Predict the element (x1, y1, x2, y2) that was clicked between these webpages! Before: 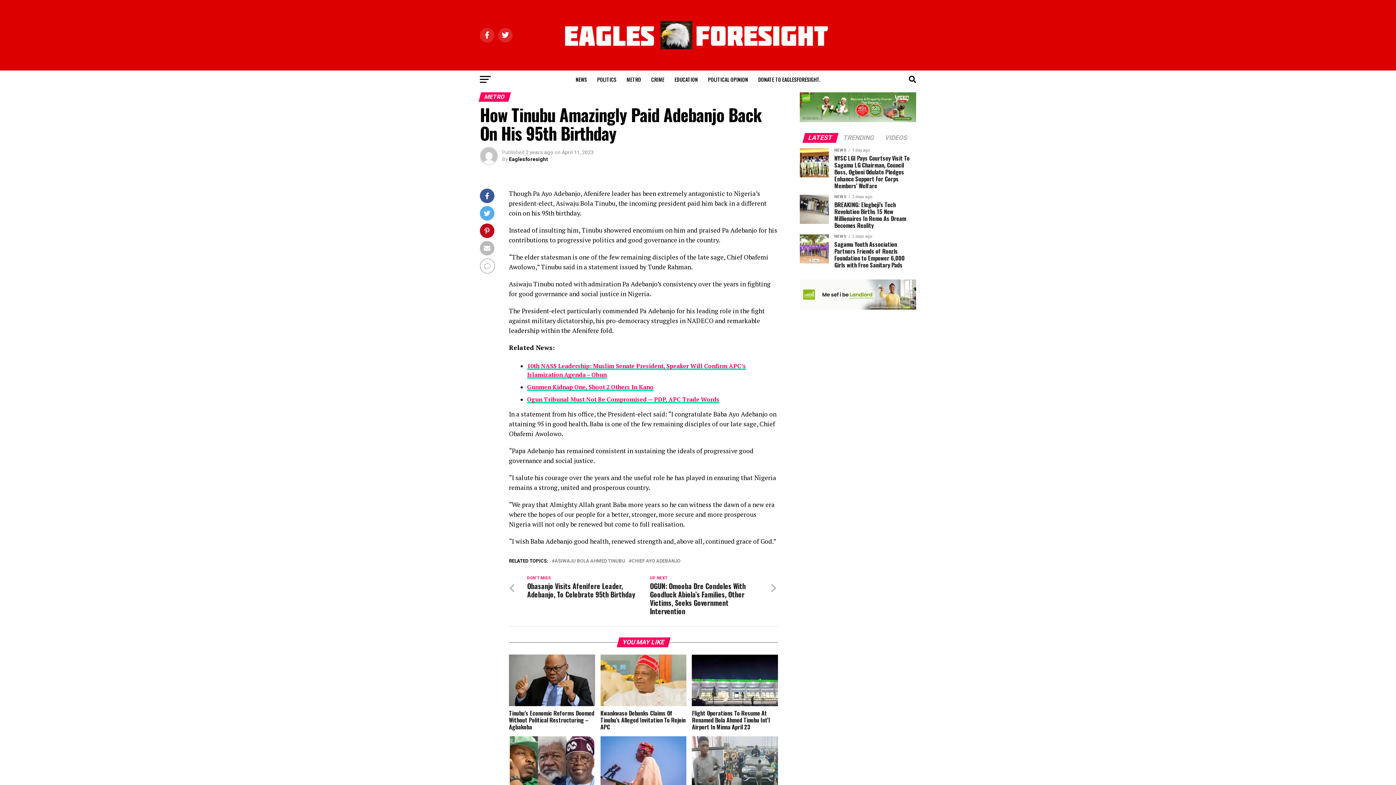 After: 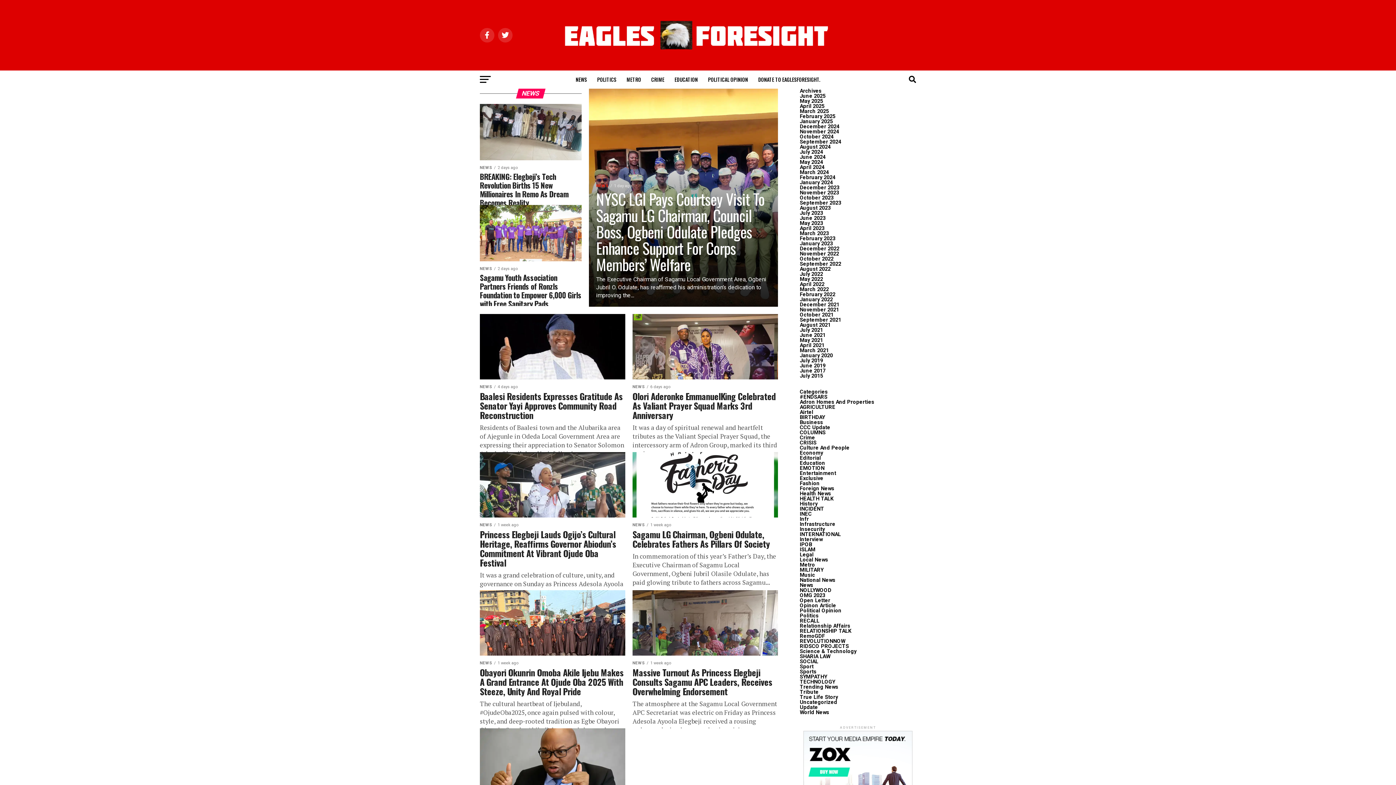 Action: bbox: (571, 70, 591, 88) label: NEWS